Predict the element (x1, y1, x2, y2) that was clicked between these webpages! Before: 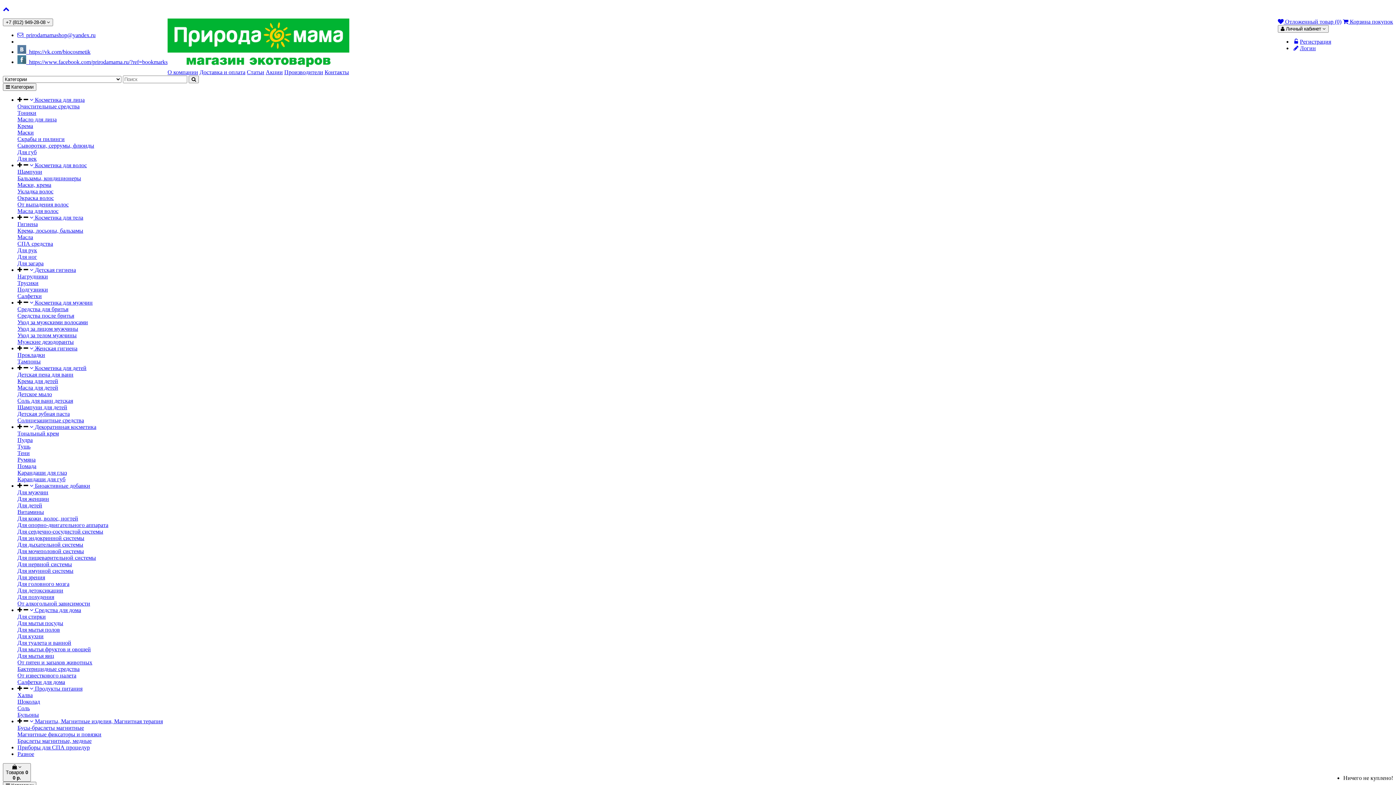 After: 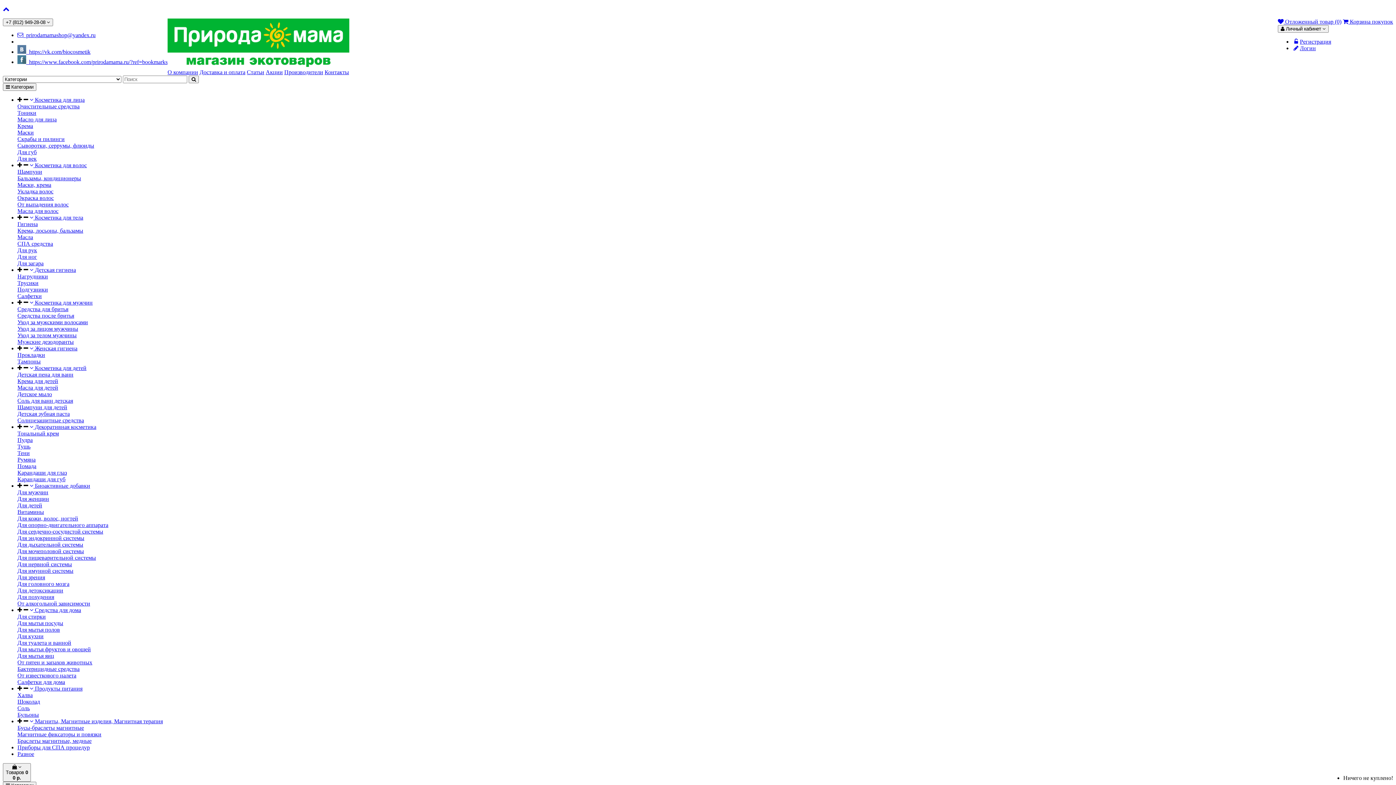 Action: label: Маски bbox: (17, 129, 33, 135)